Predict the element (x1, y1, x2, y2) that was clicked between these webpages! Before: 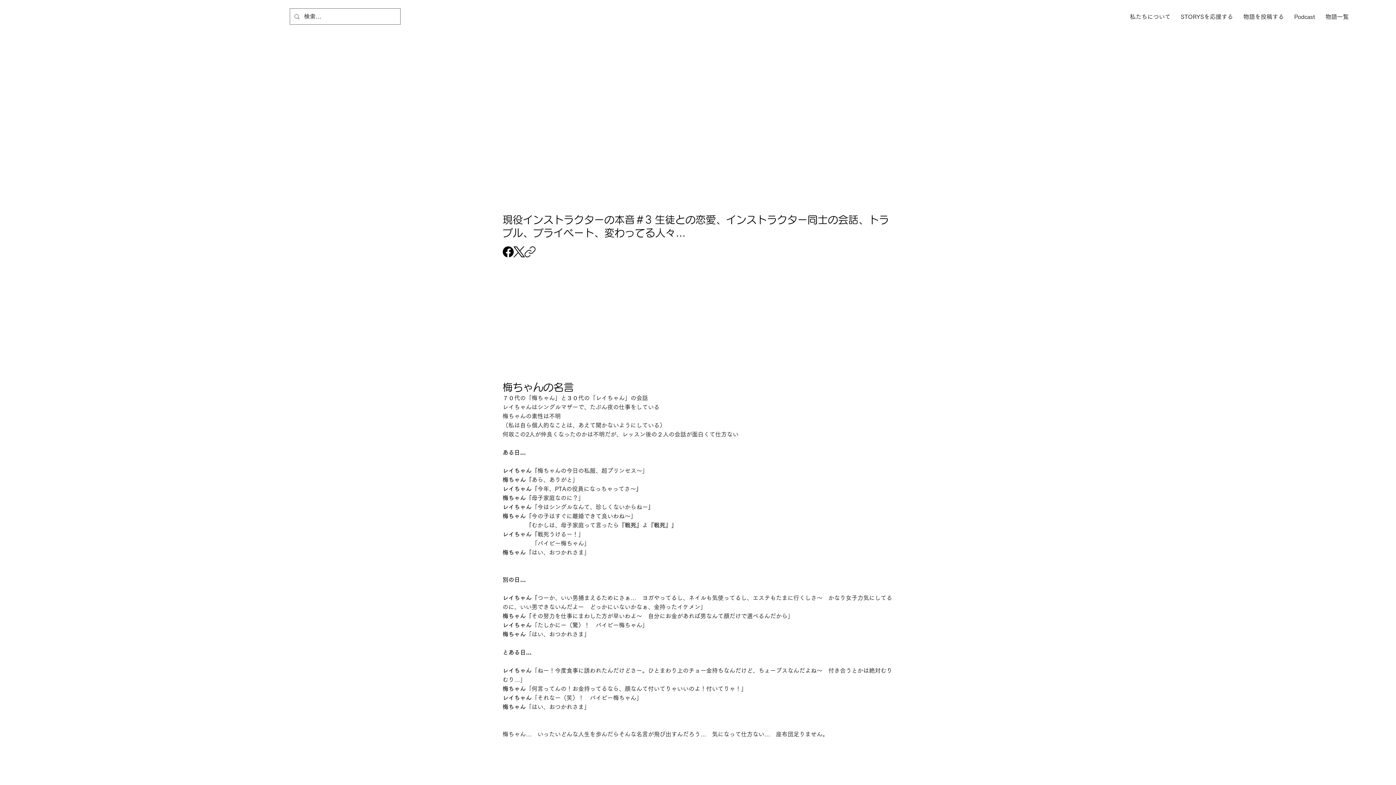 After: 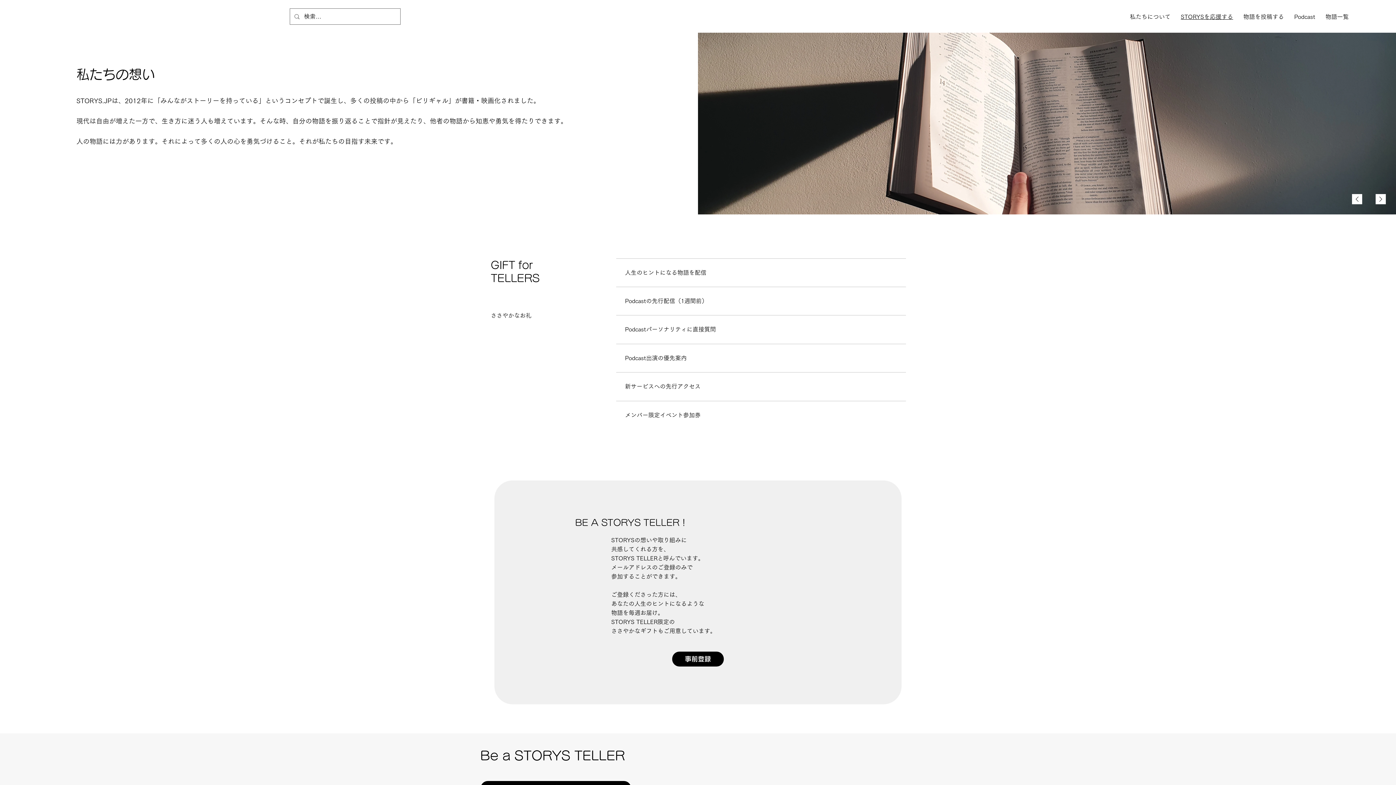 Action: label: STORYSを応援する bbox: (1177, 7, 1237, 26)